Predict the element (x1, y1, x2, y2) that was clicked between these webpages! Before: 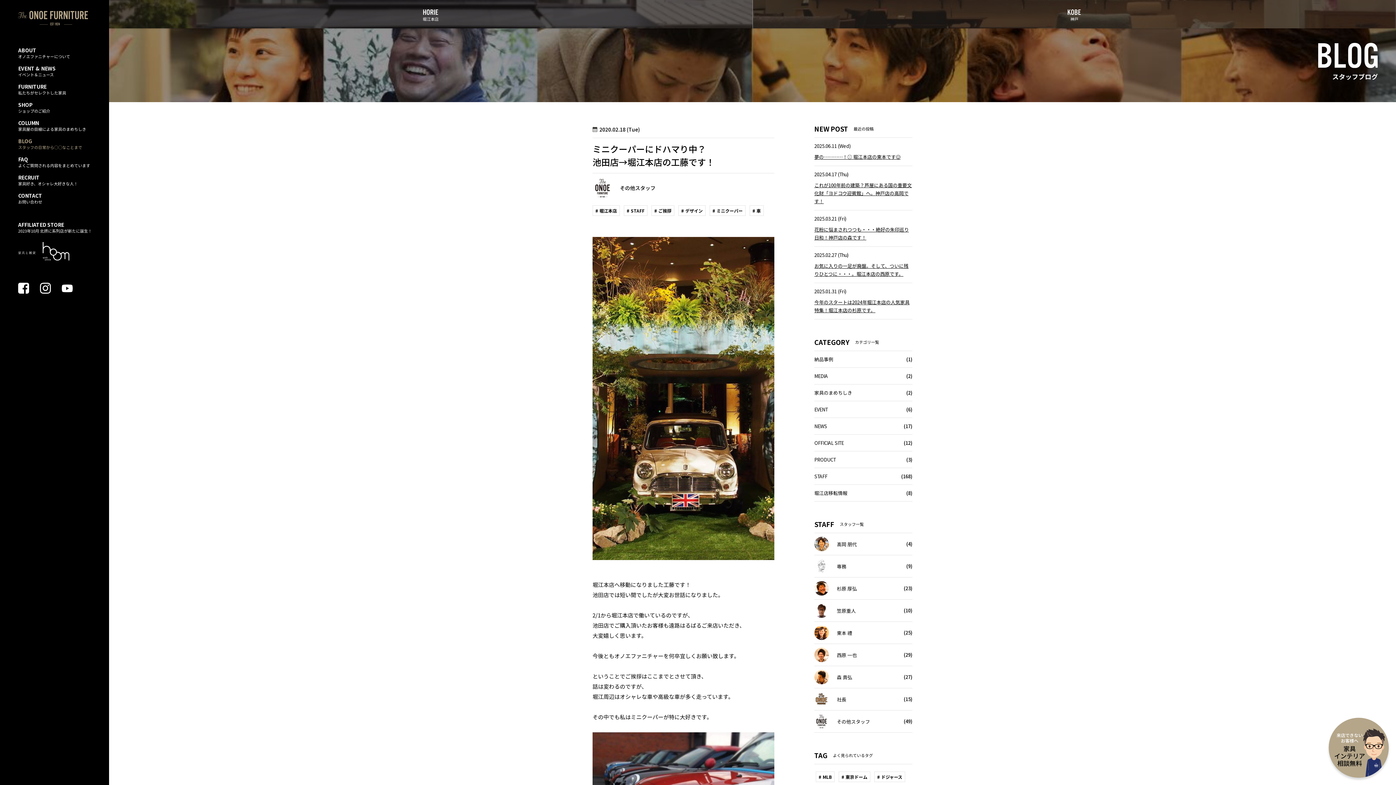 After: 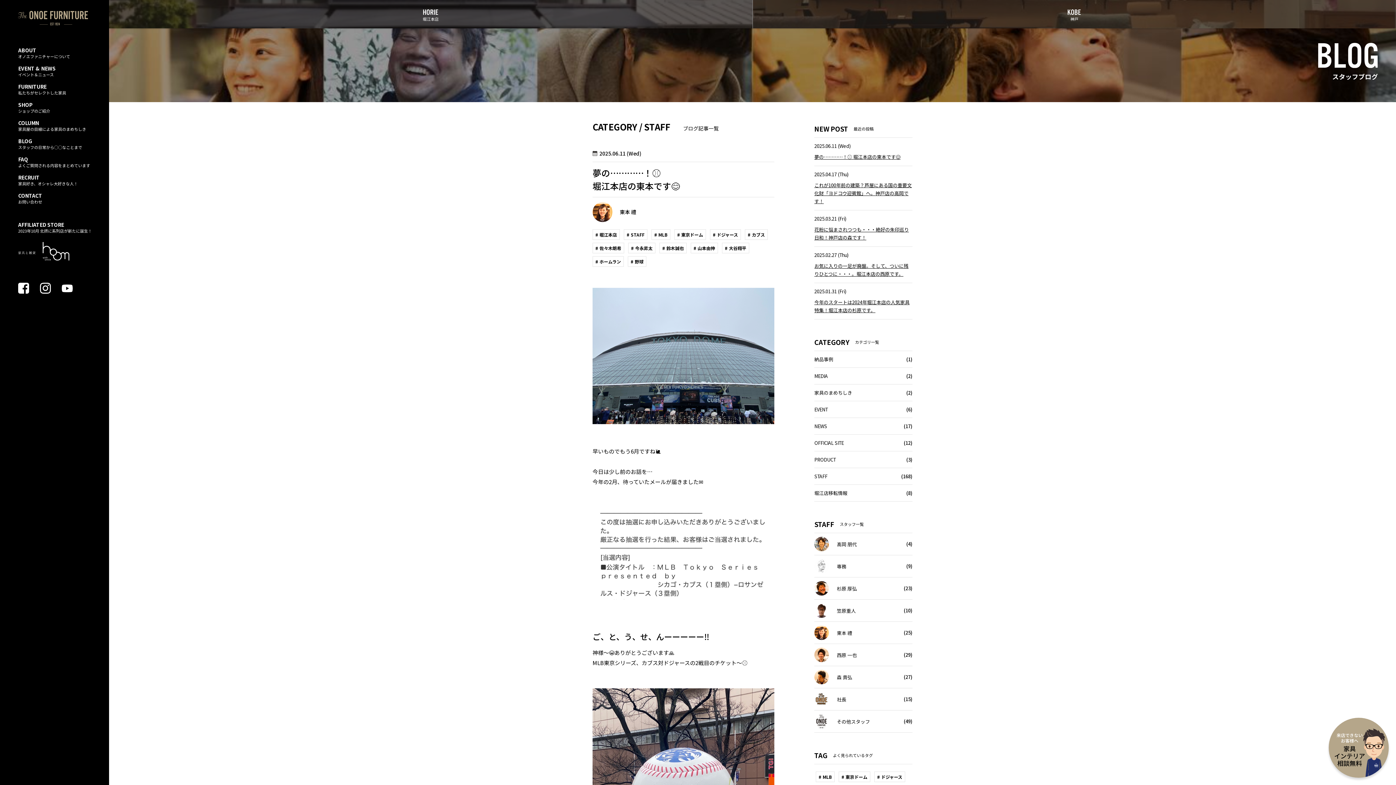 Action: bbox: (630, 207, 644, 213) label: STAFF